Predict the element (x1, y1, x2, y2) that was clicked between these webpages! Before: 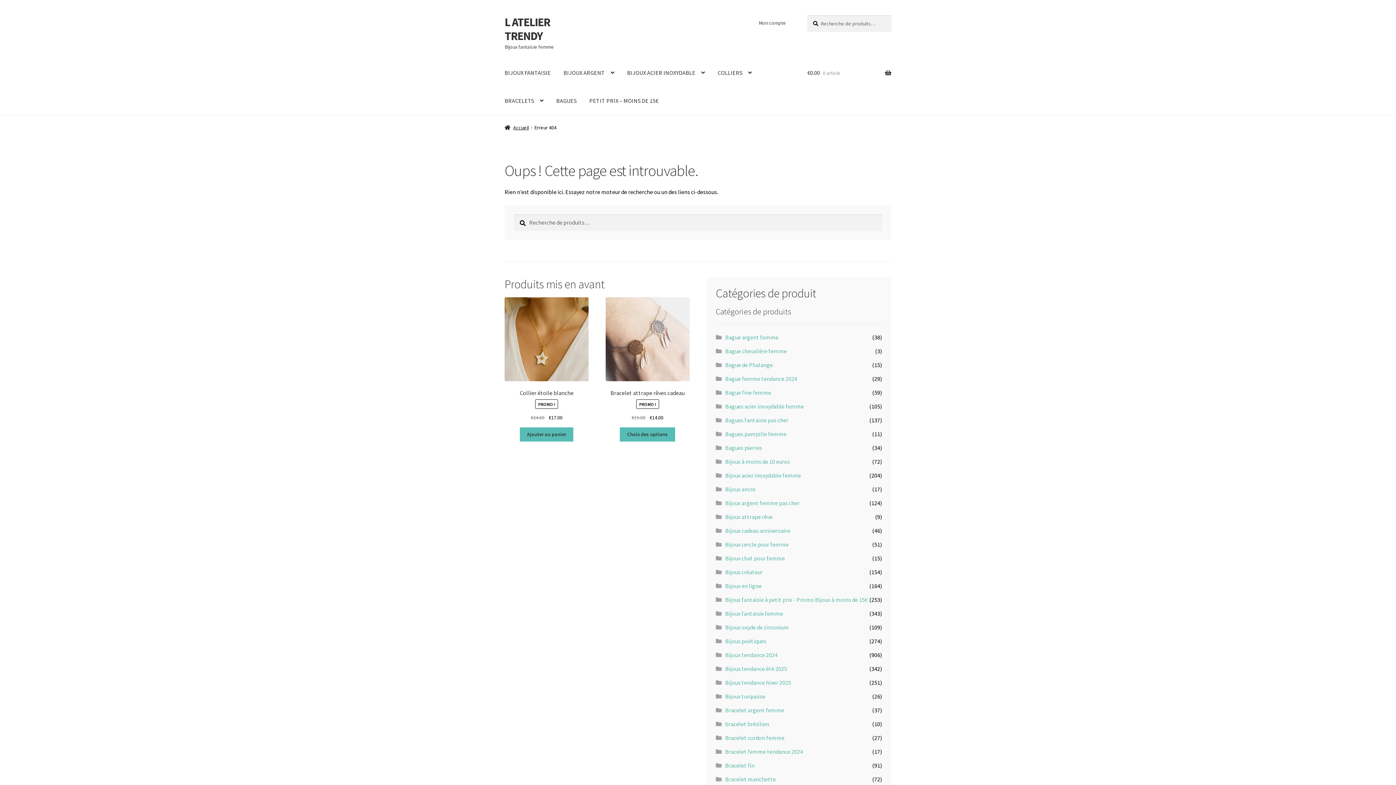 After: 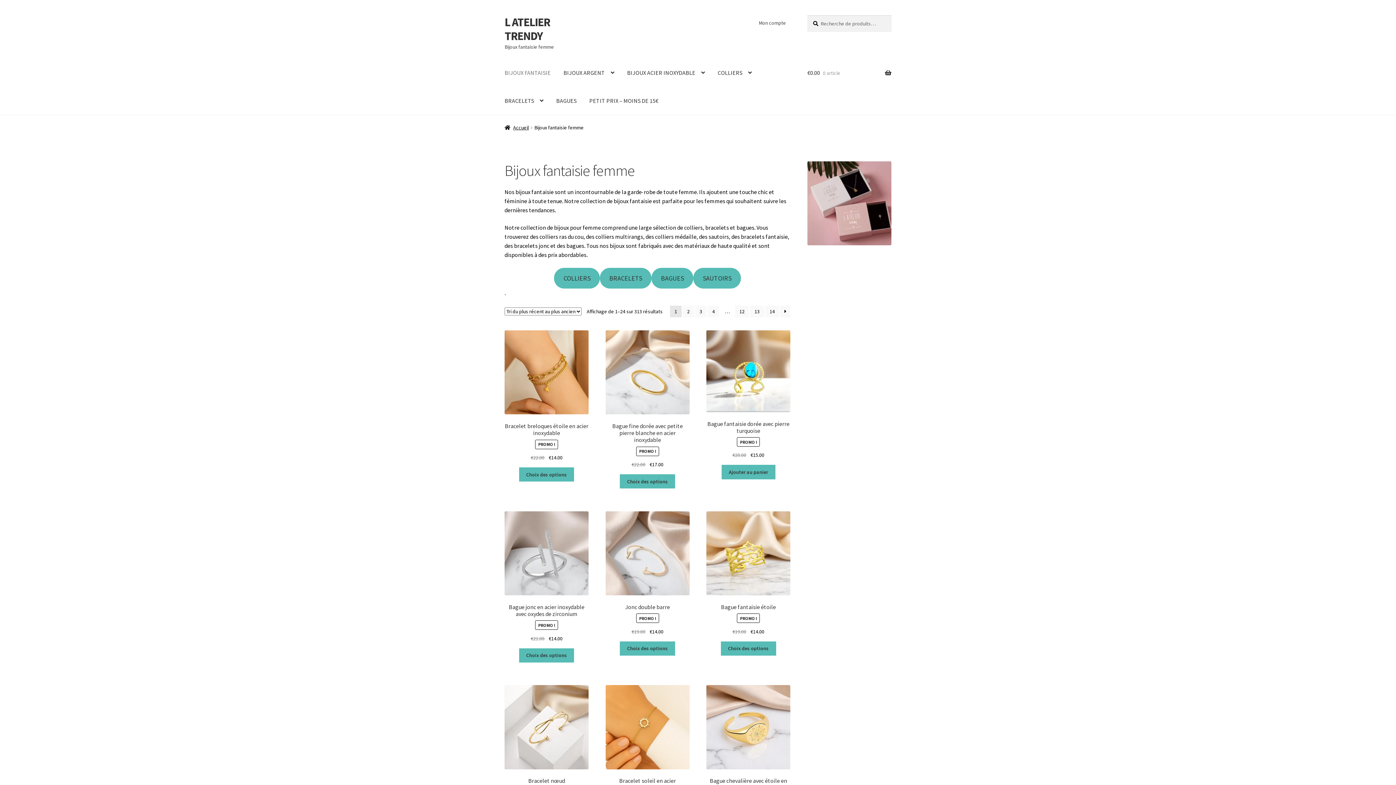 Action: bbox: (498, 59, 556, 87) label: BIJOUX FANTAISIE